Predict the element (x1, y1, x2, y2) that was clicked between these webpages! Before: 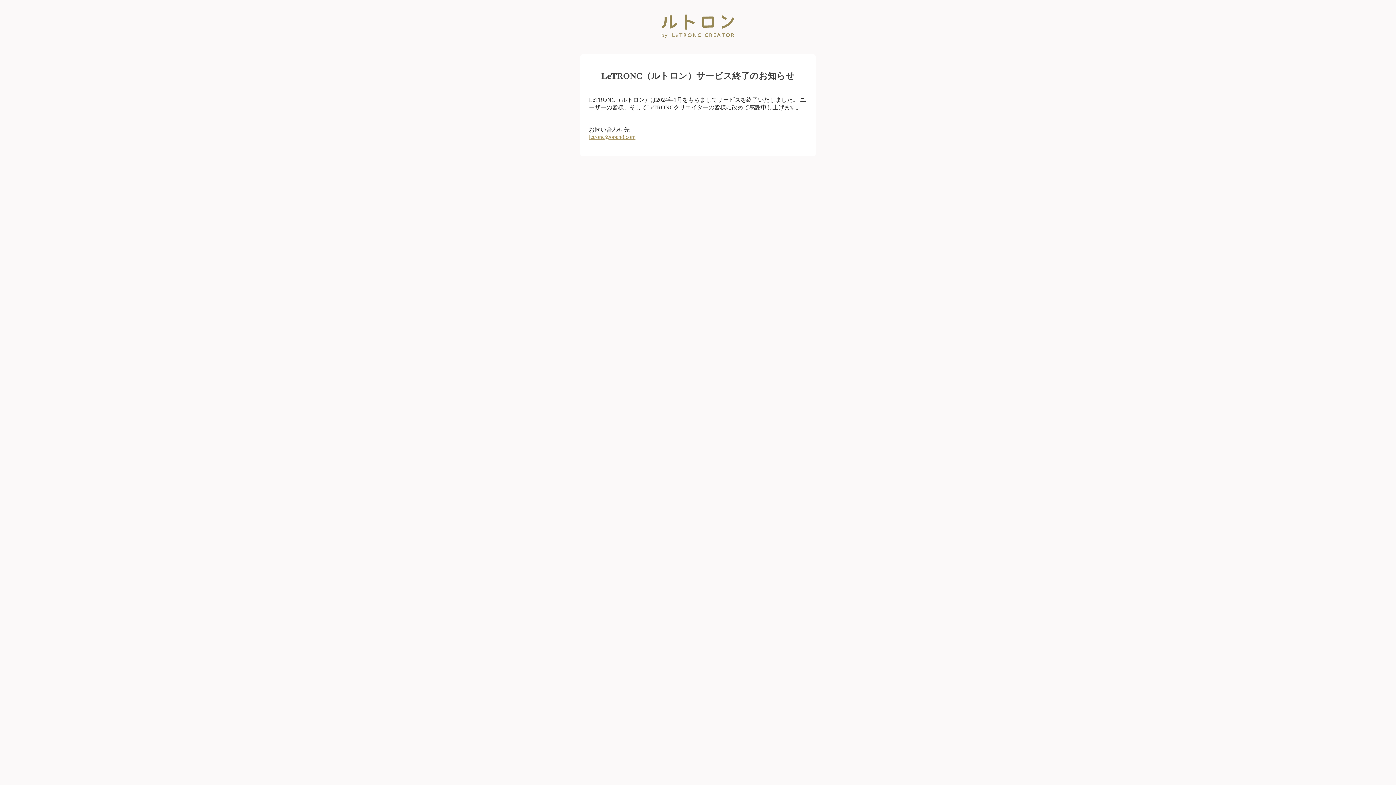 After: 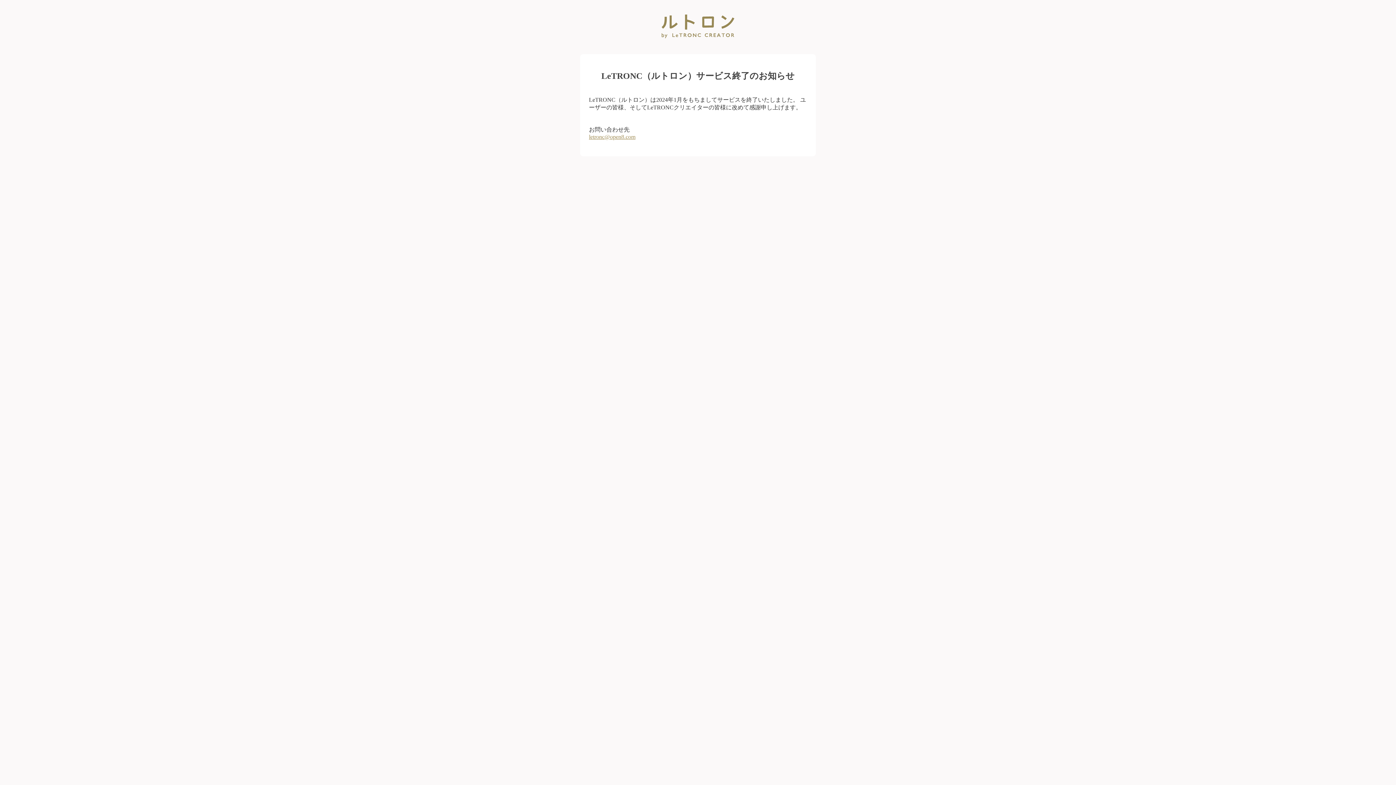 Action: label: letronc@open8.com bbox: (589, 133, 635, 139)